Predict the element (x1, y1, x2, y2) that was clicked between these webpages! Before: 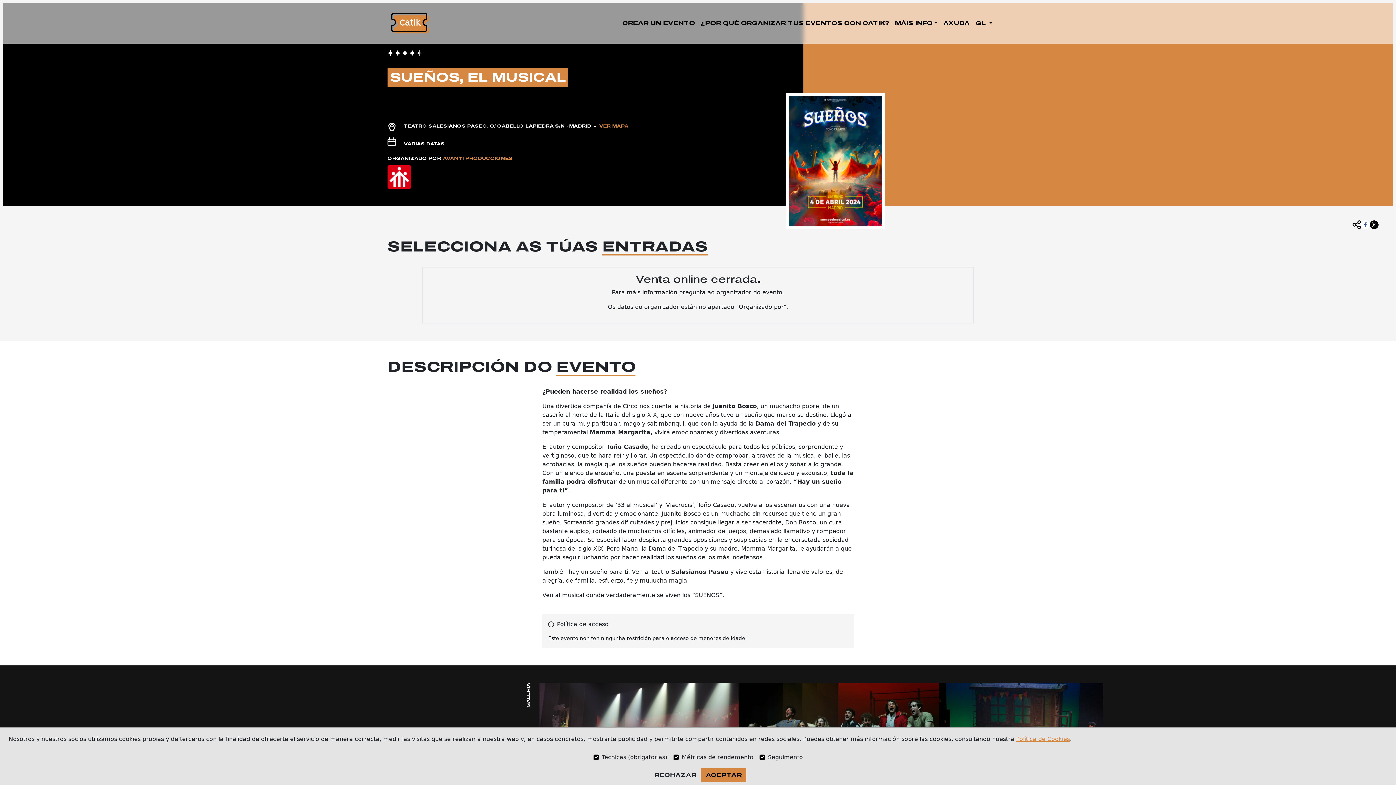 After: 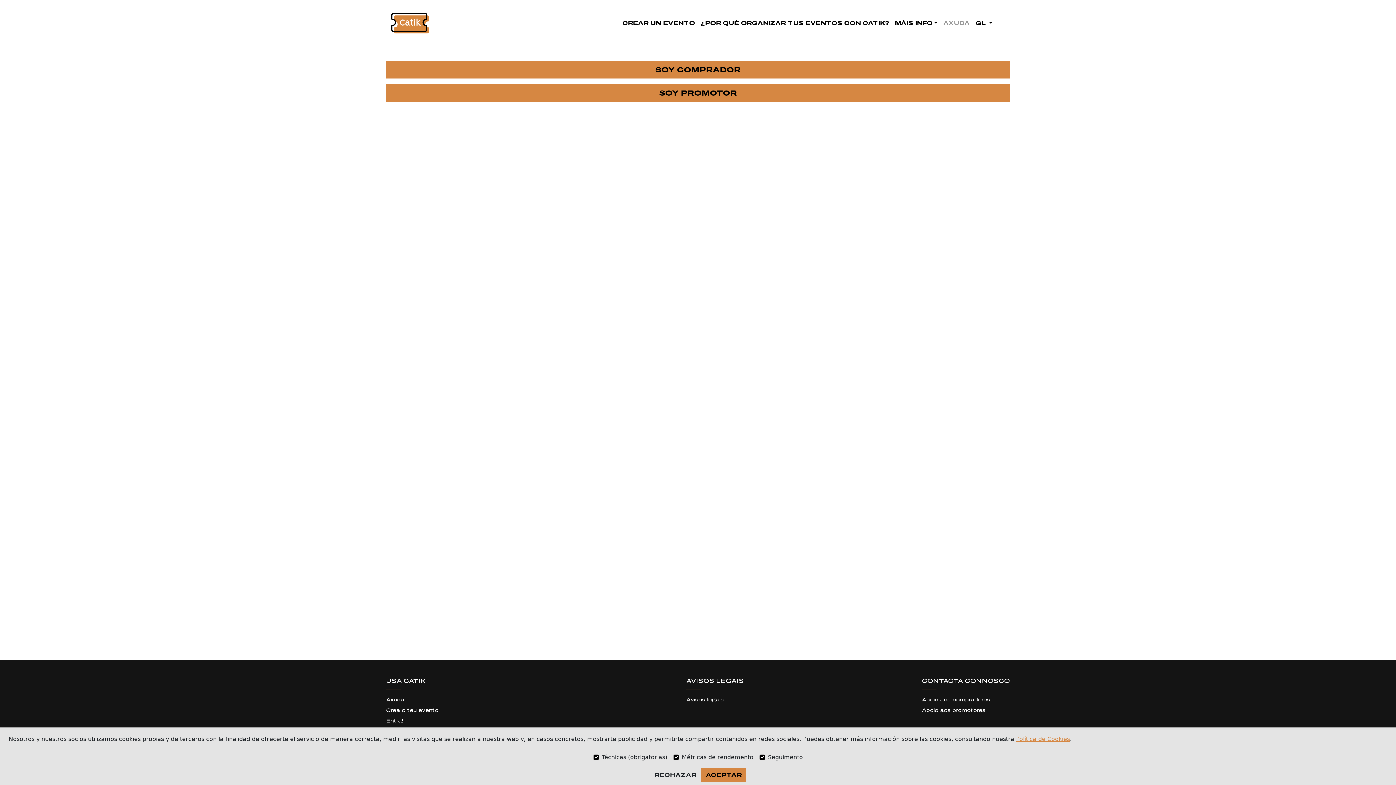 Action: bbox: (940, 16, 972, 30) label: AXUDA